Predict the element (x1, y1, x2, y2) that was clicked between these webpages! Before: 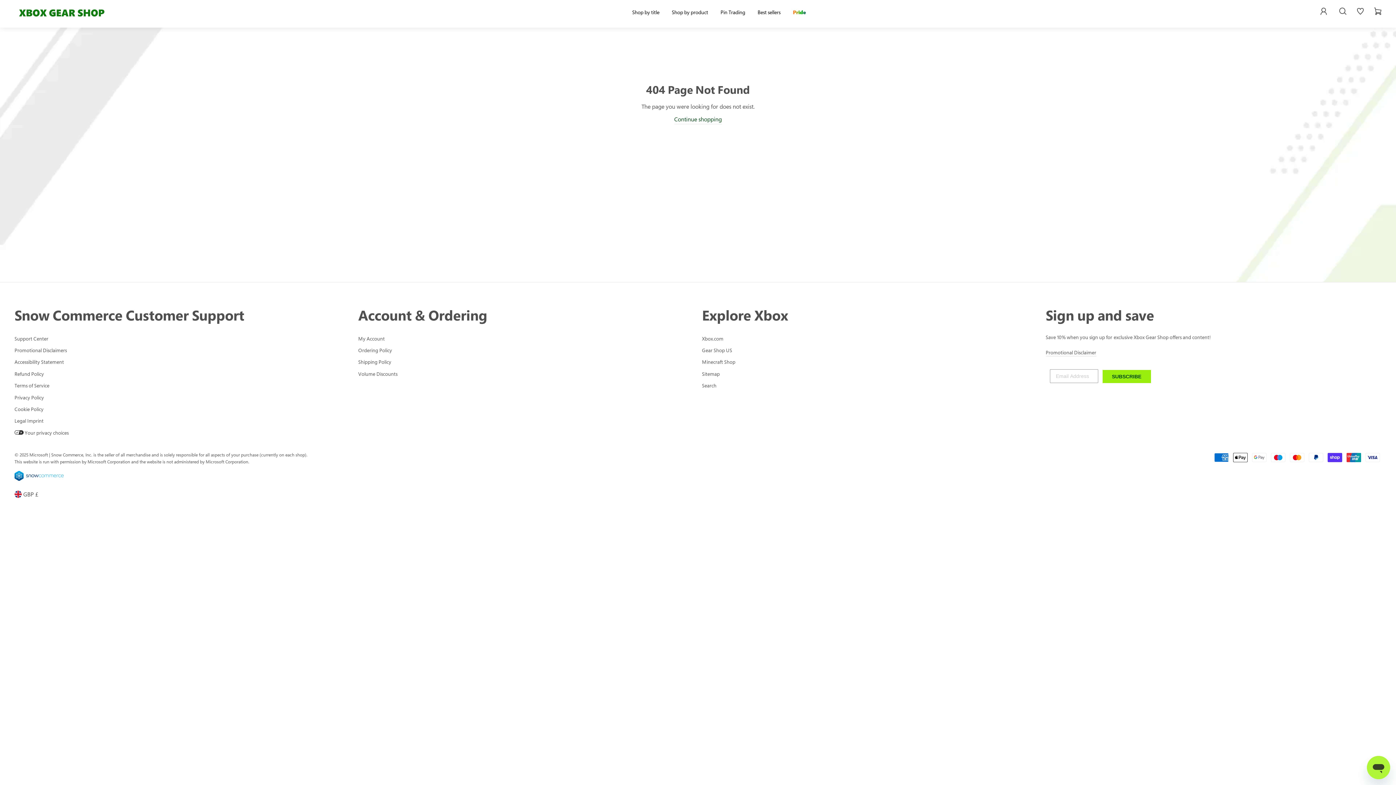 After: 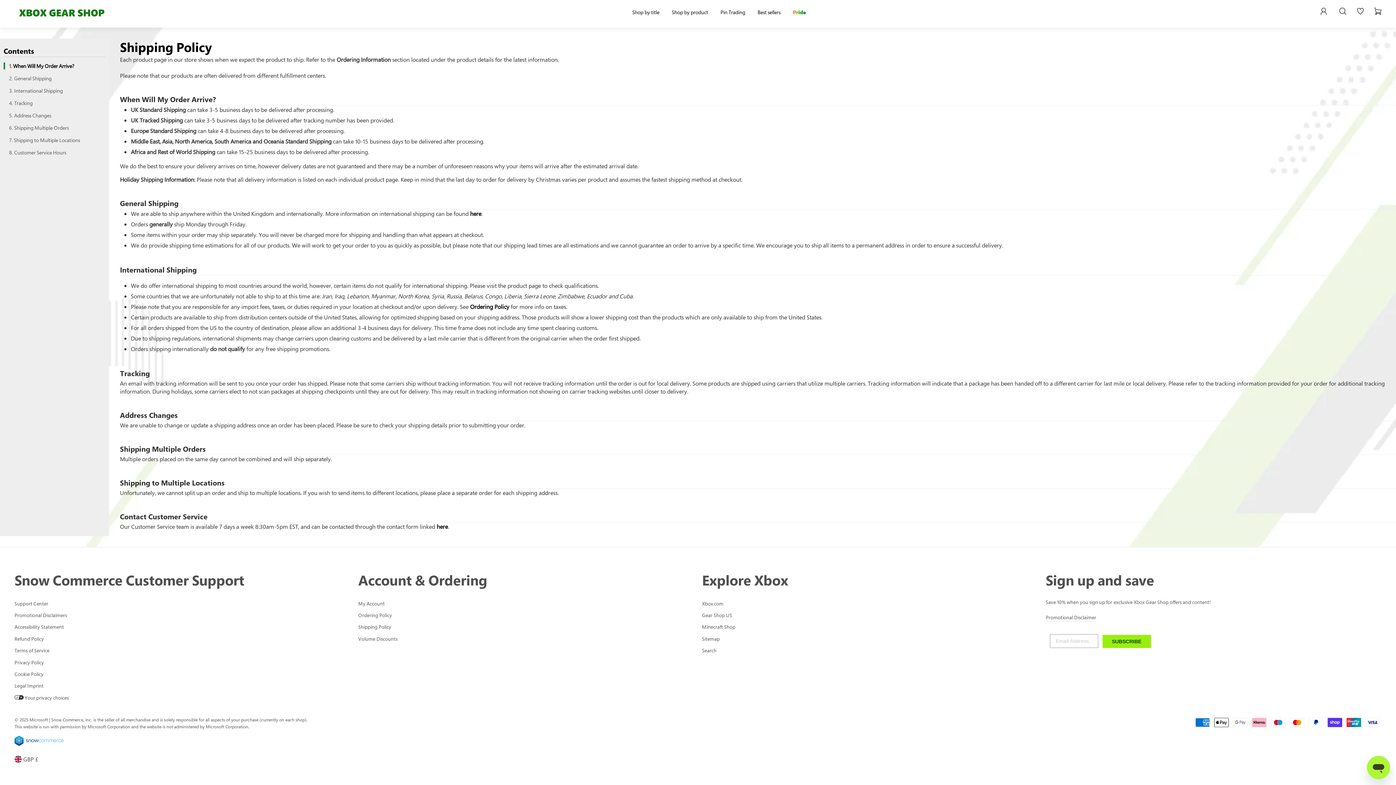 Action: bbox: (358, 357, 391, 367) label: Shipping Policy